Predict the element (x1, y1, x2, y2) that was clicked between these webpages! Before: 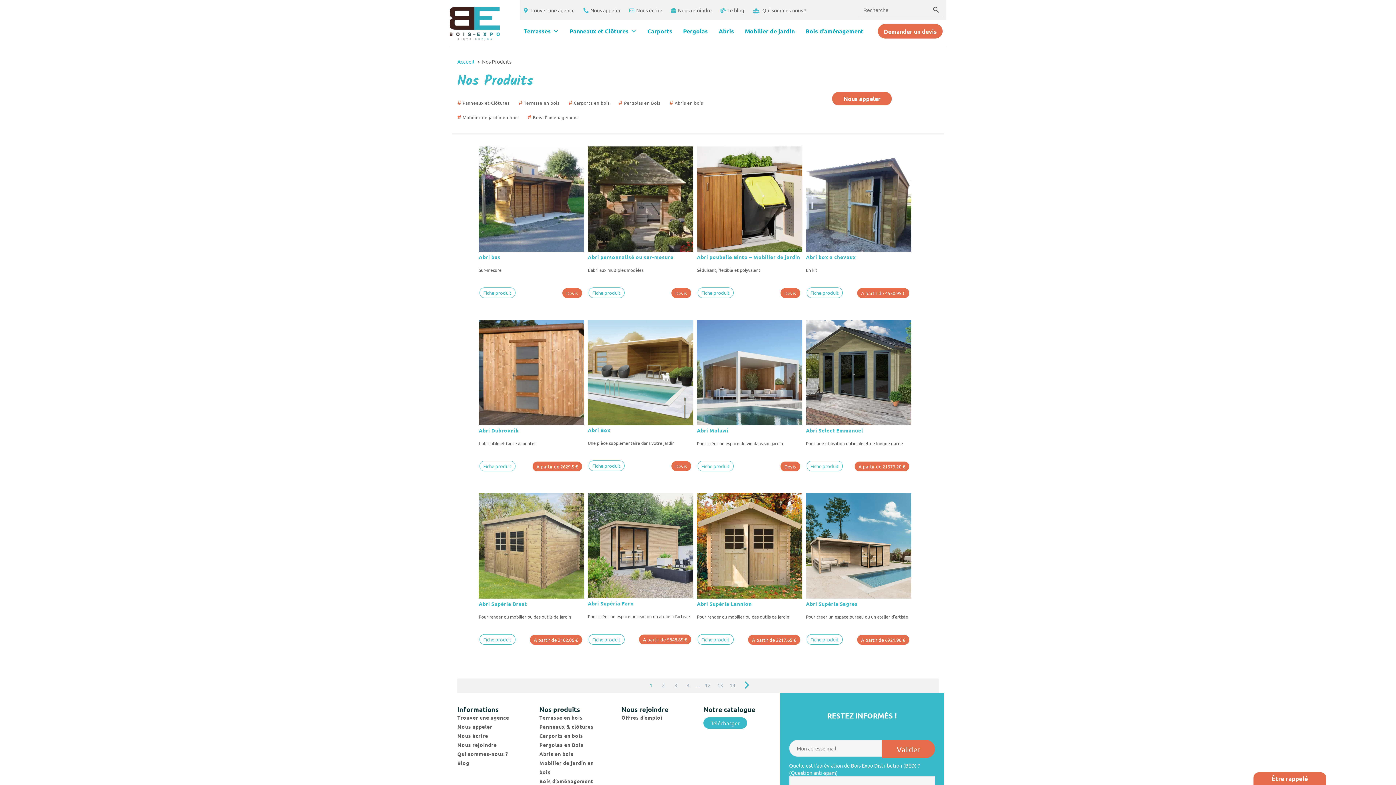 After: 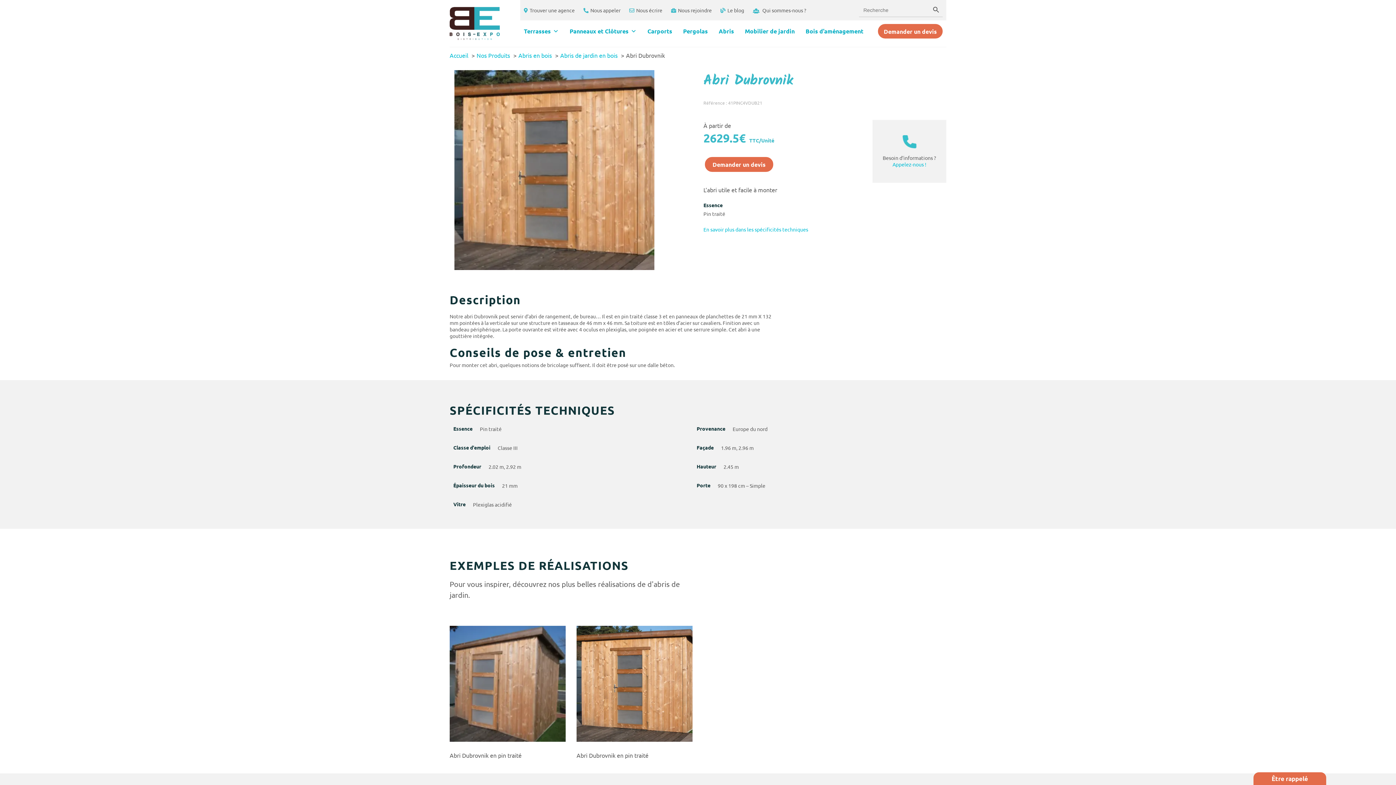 Action: bbox: (478, 319, 584, 425)